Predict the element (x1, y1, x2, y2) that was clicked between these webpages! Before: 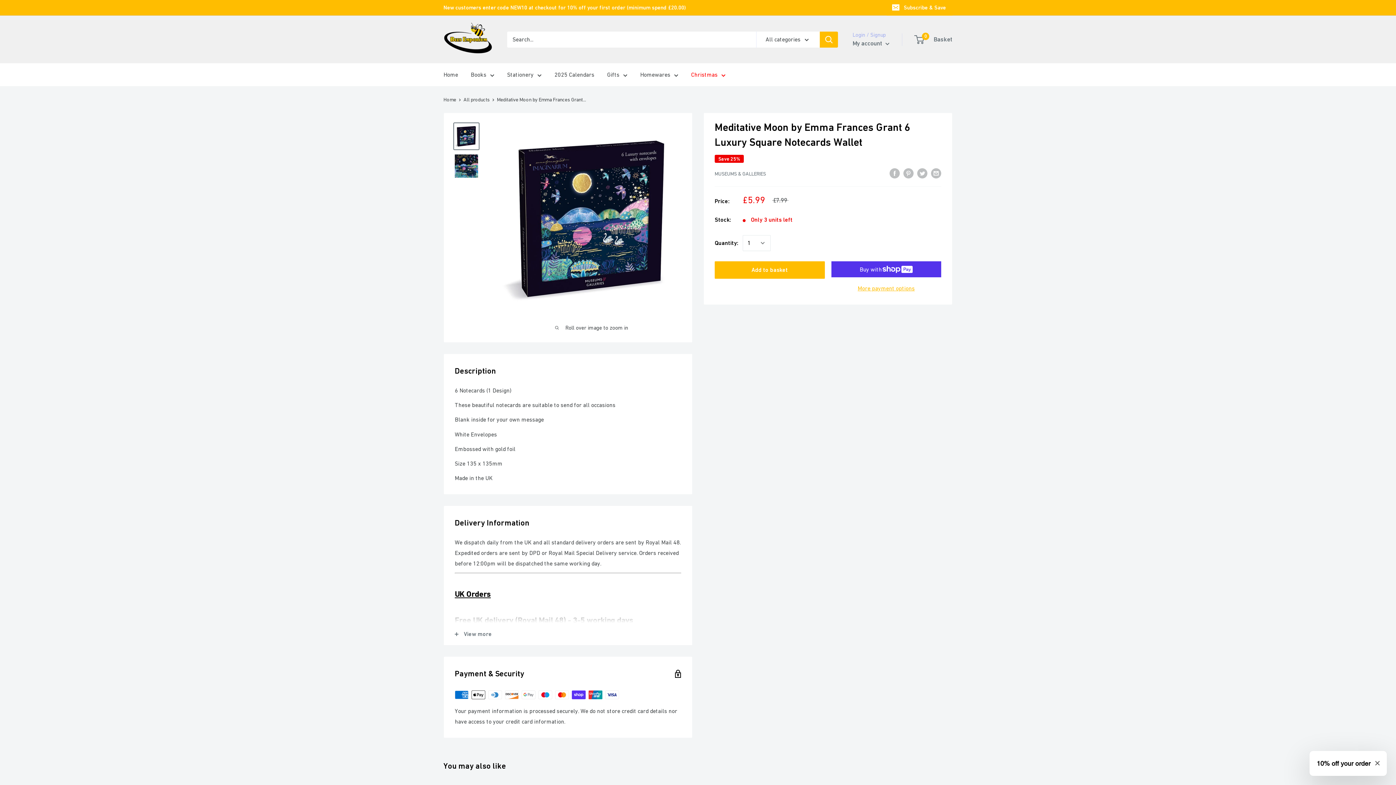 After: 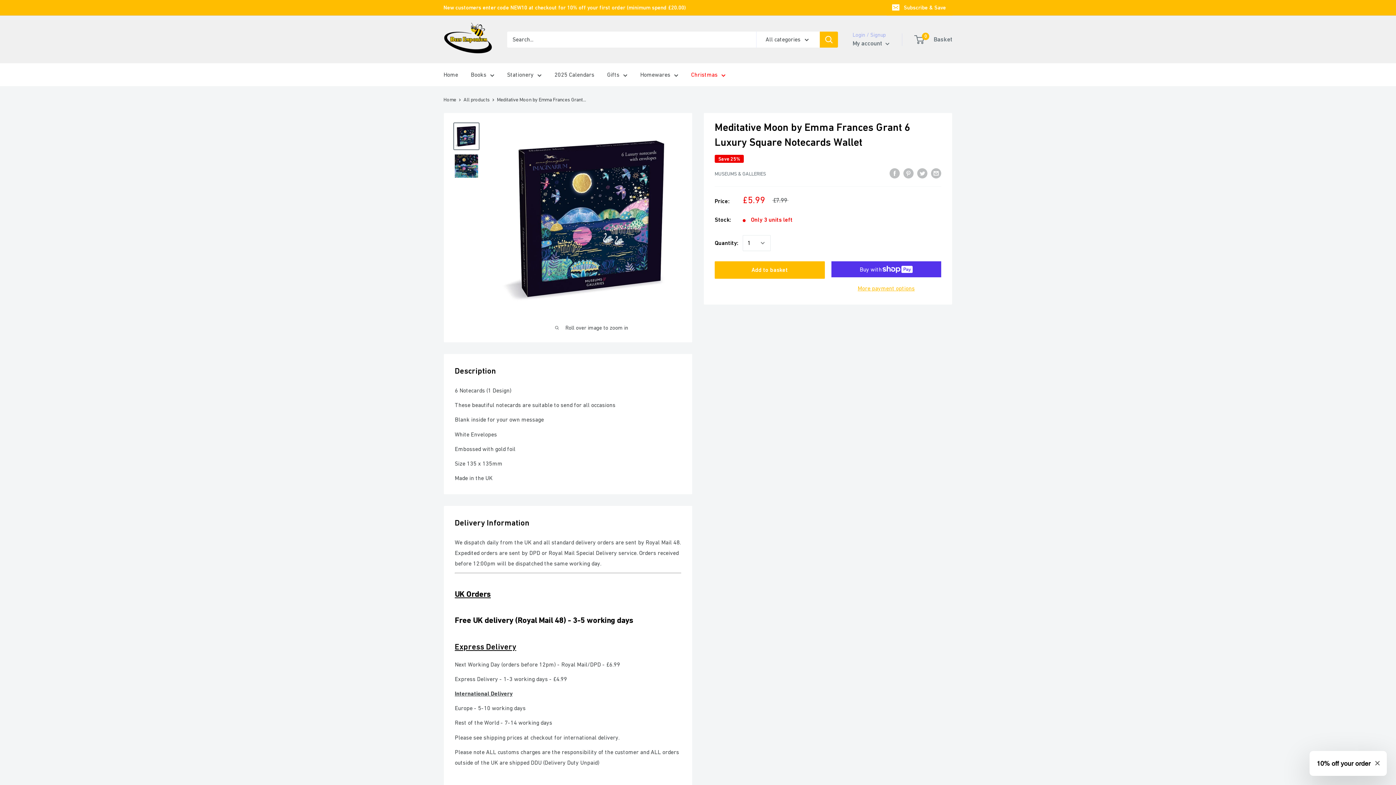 Action: label: View more bbox: (444, 623, 692, 645)